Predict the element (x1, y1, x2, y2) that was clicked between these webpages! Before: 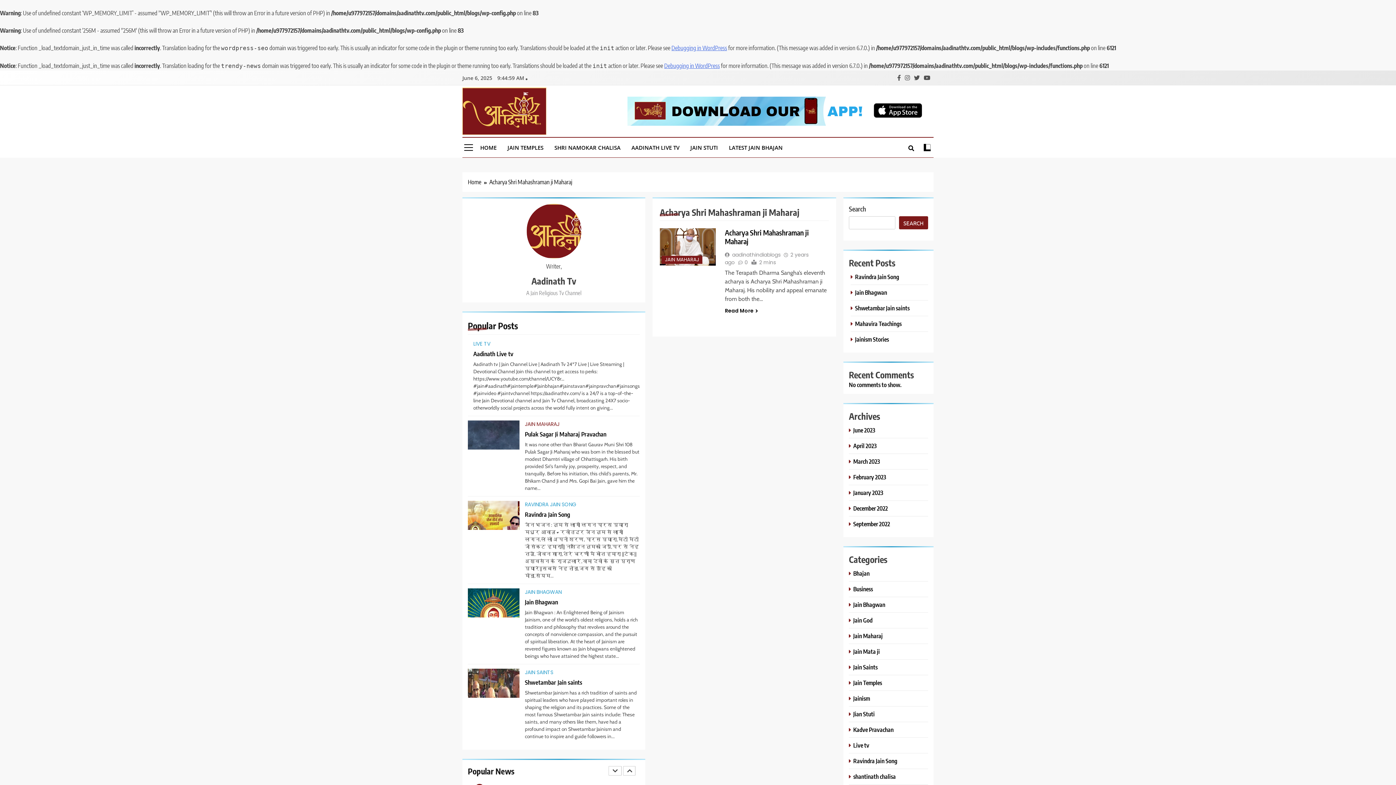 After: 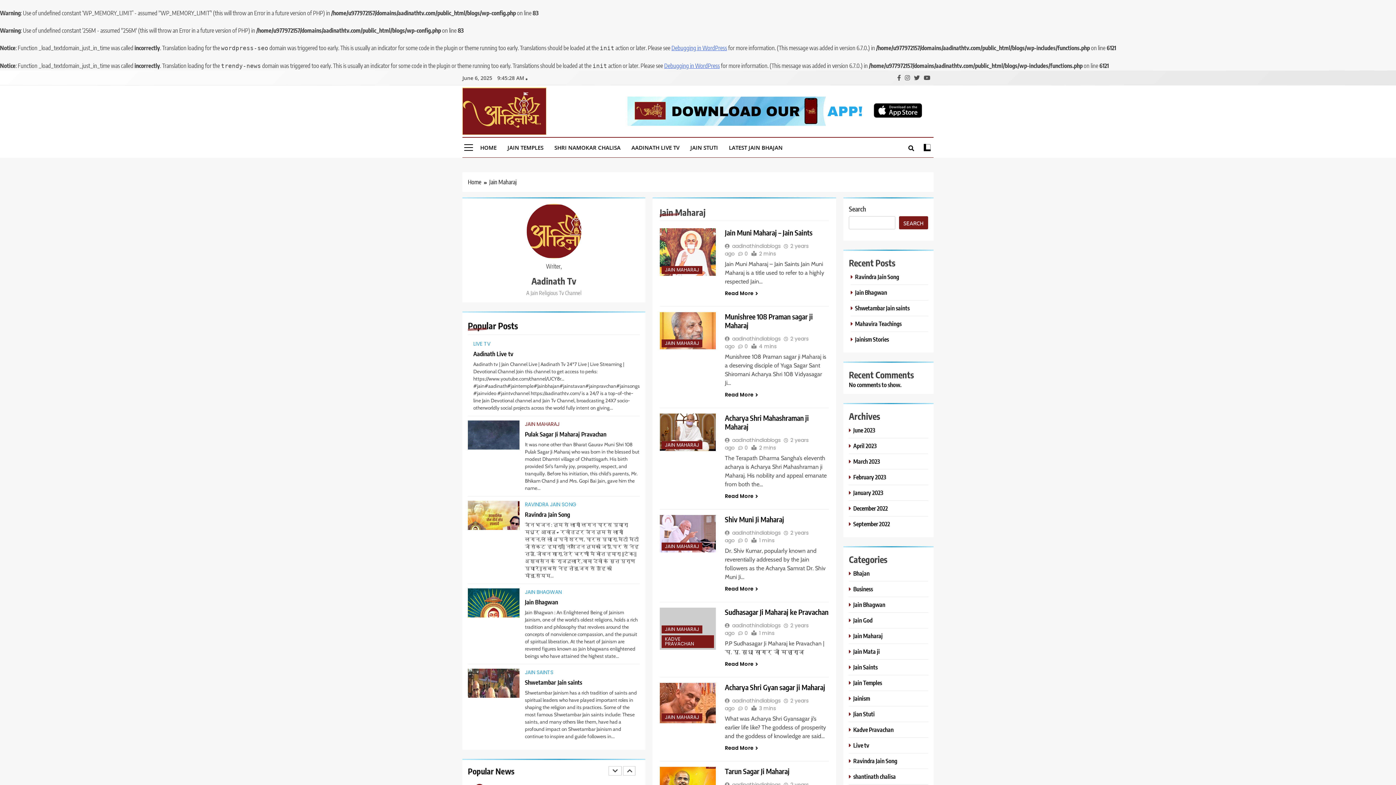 Action: bbox: (849, 632, 884, 639) label: Jain Maharaj